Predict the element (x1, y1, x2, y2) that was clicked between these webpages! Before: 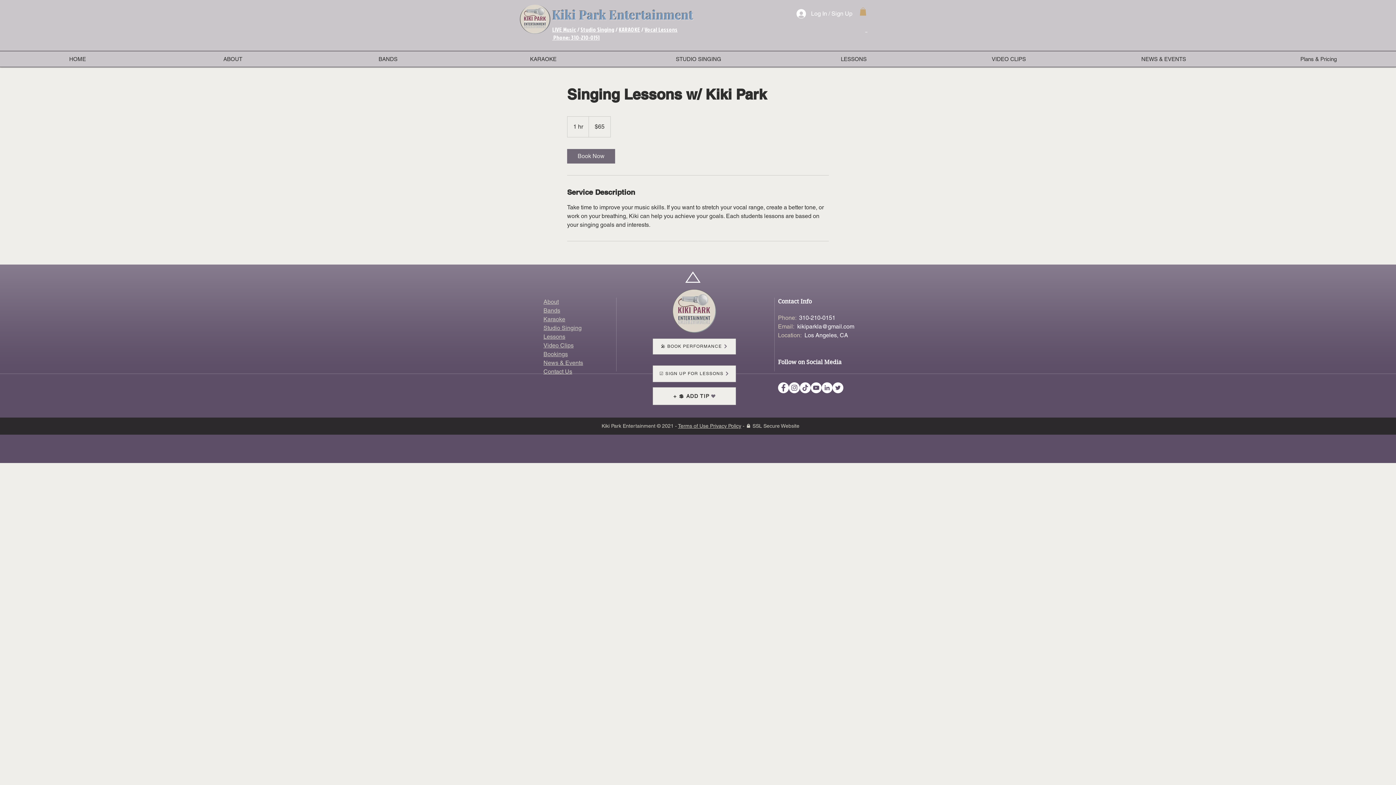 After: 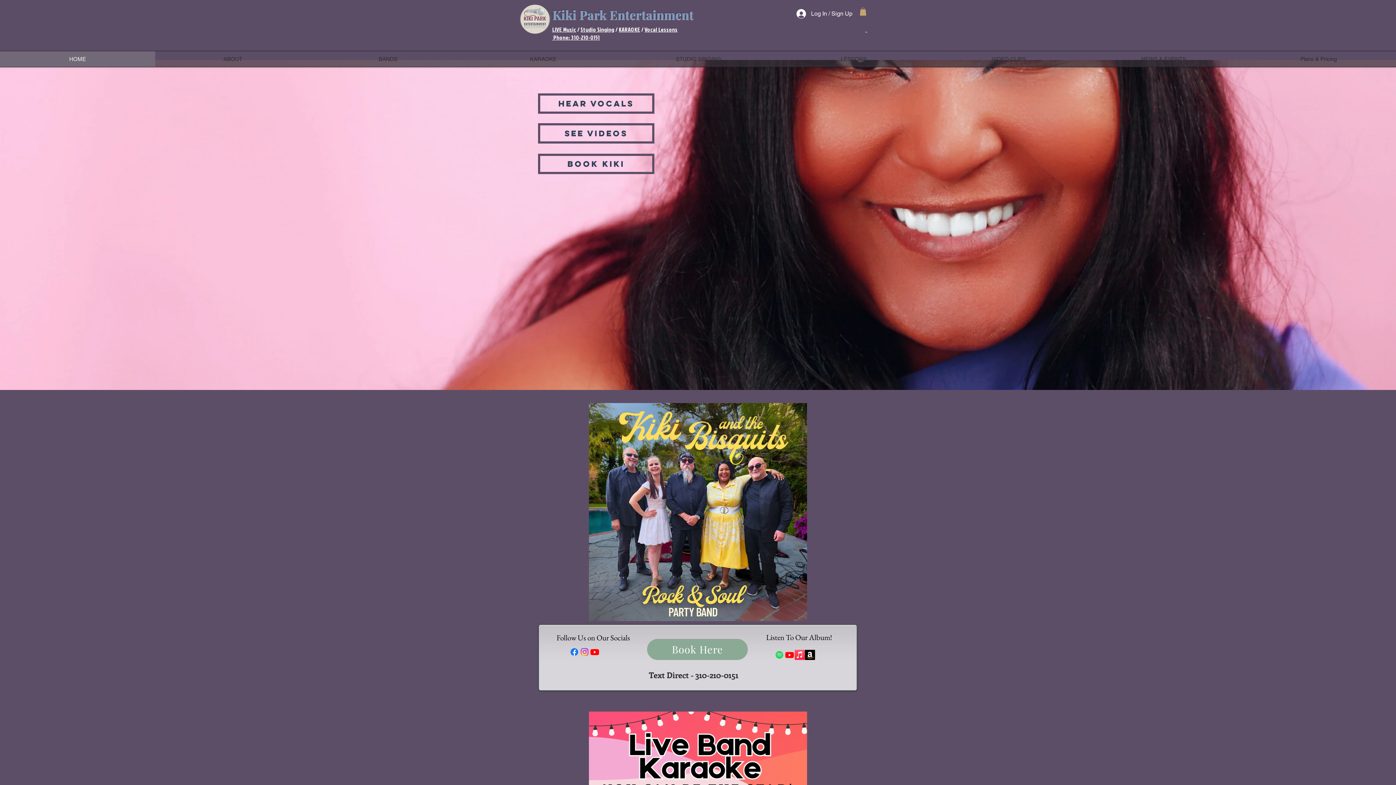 Action: bbox: (672, 289, 716, 332)